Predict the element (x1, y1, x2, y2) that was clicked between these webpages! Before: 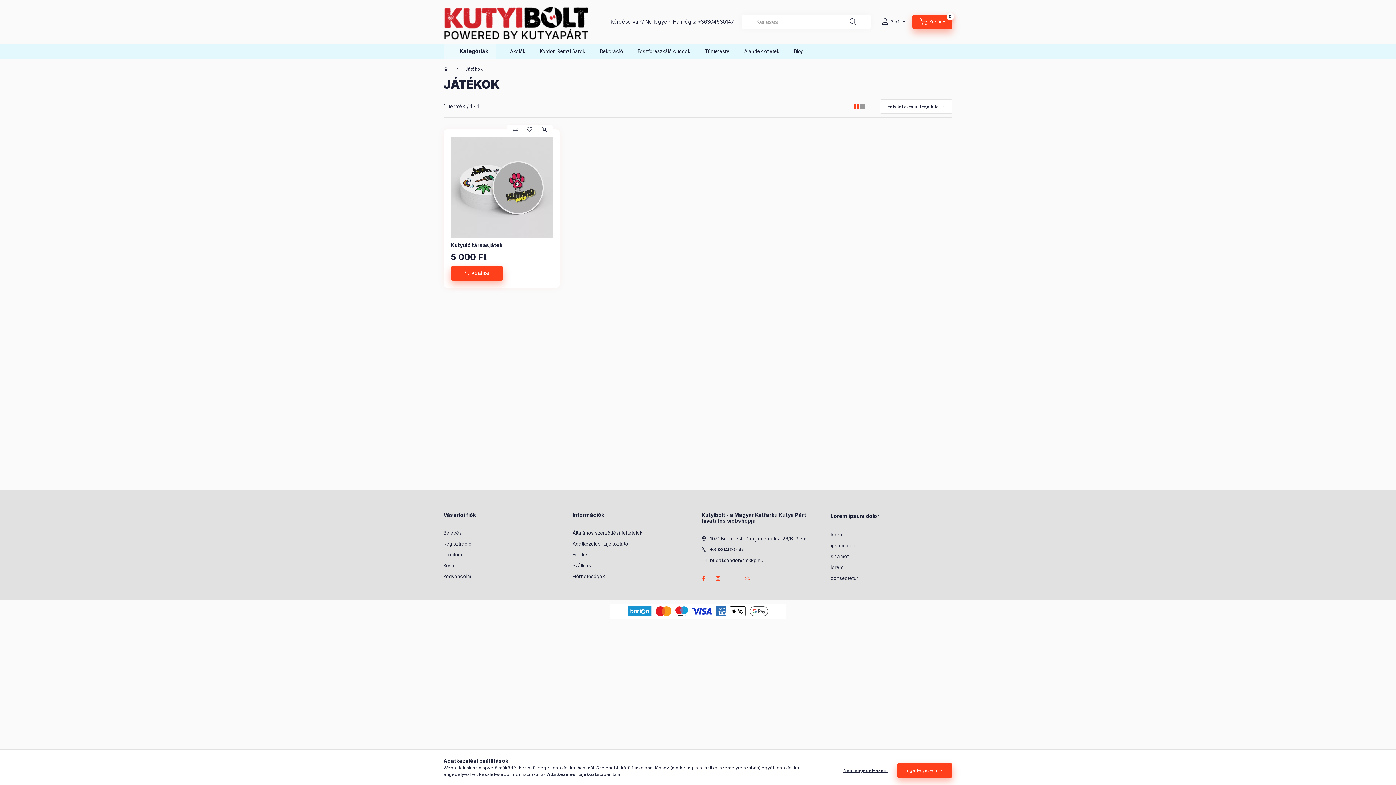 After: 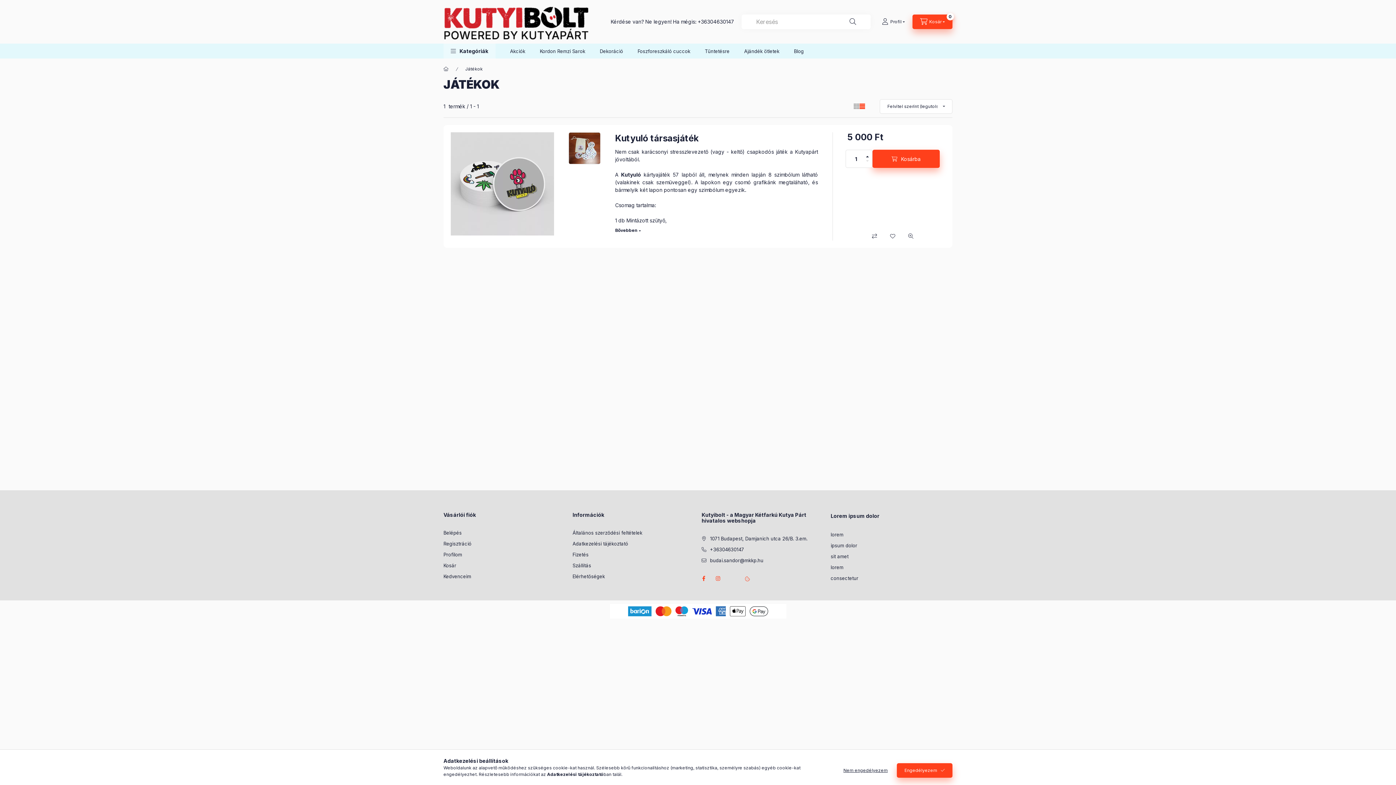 Action: bbox: (859, 103, 865, 109)